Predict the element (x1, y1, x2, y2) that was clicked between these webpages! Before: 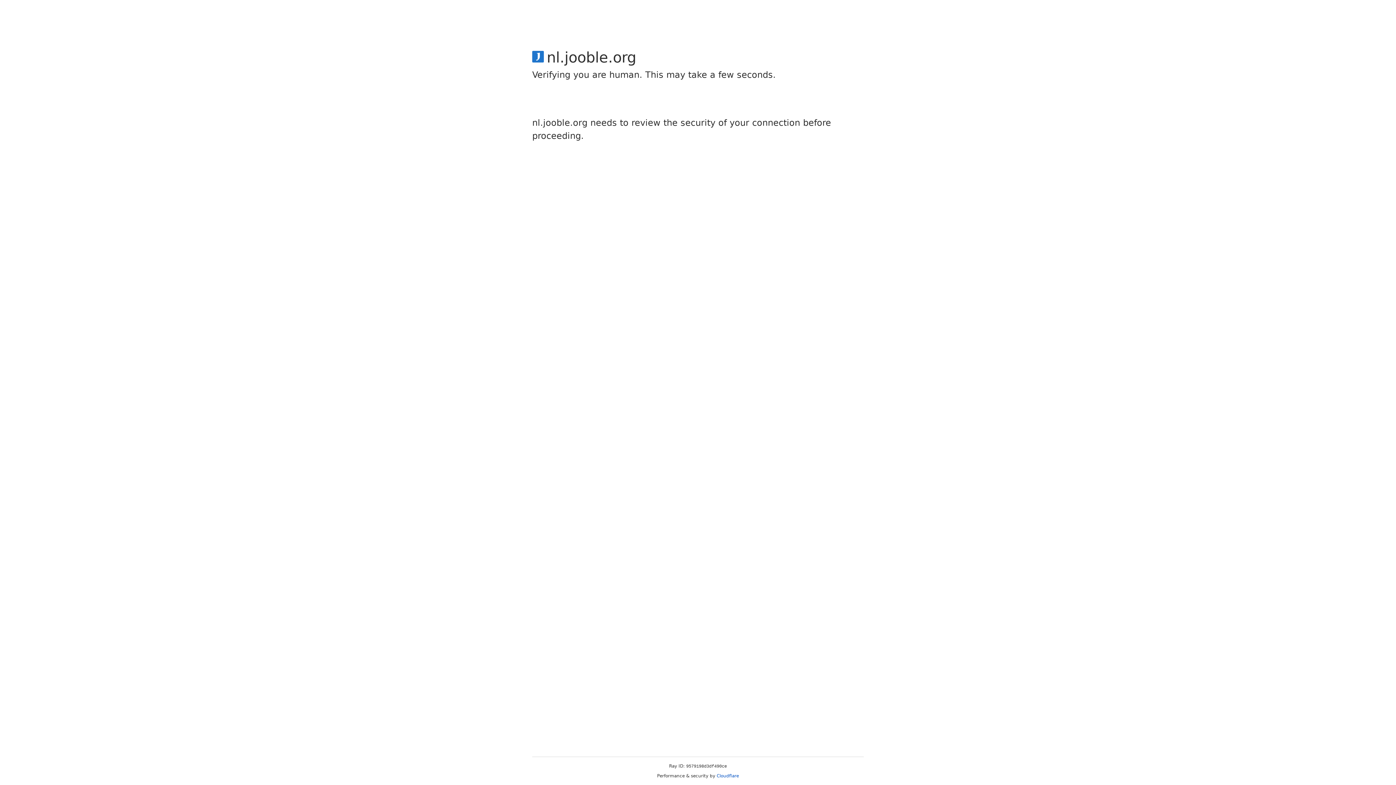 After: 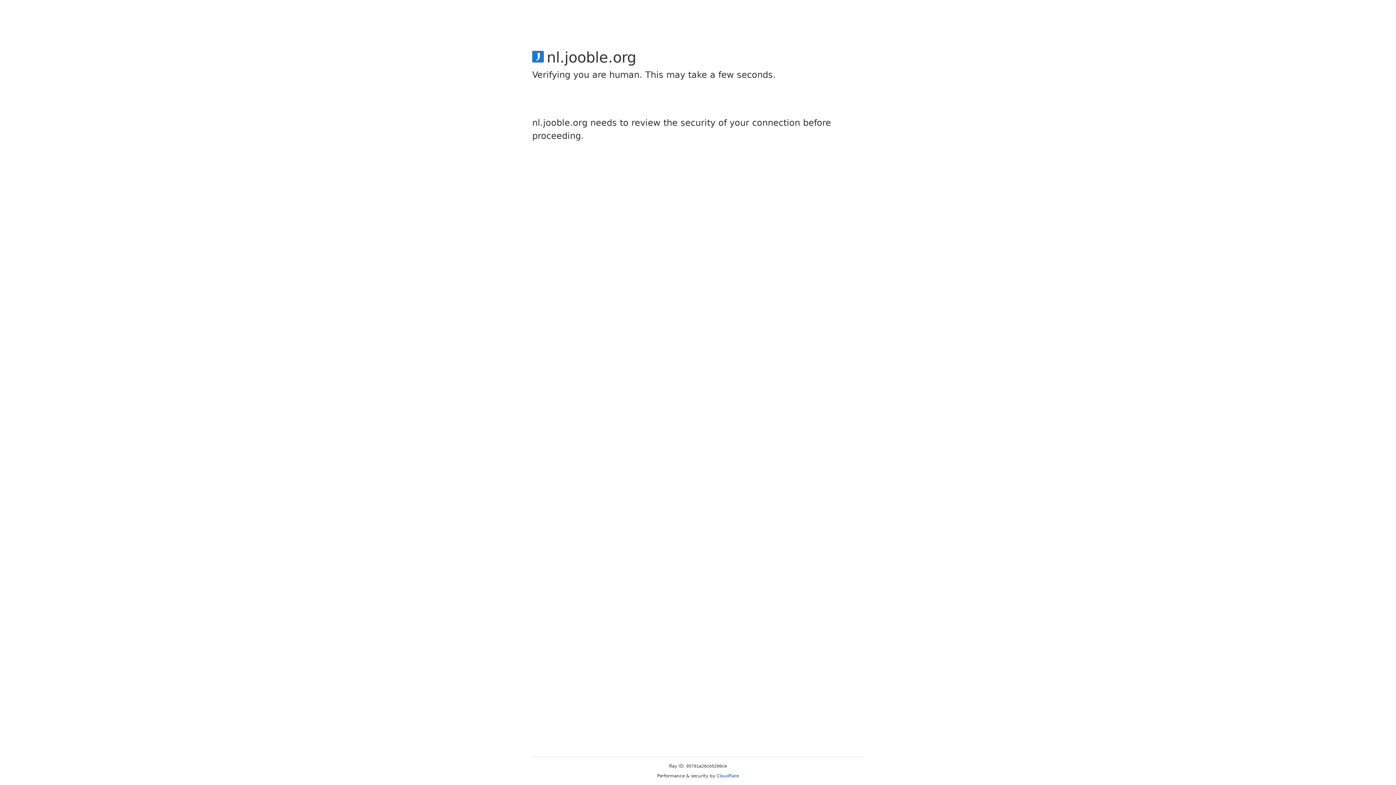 Action: bbox: (716, 773, 739, 778) label: Cloudflare